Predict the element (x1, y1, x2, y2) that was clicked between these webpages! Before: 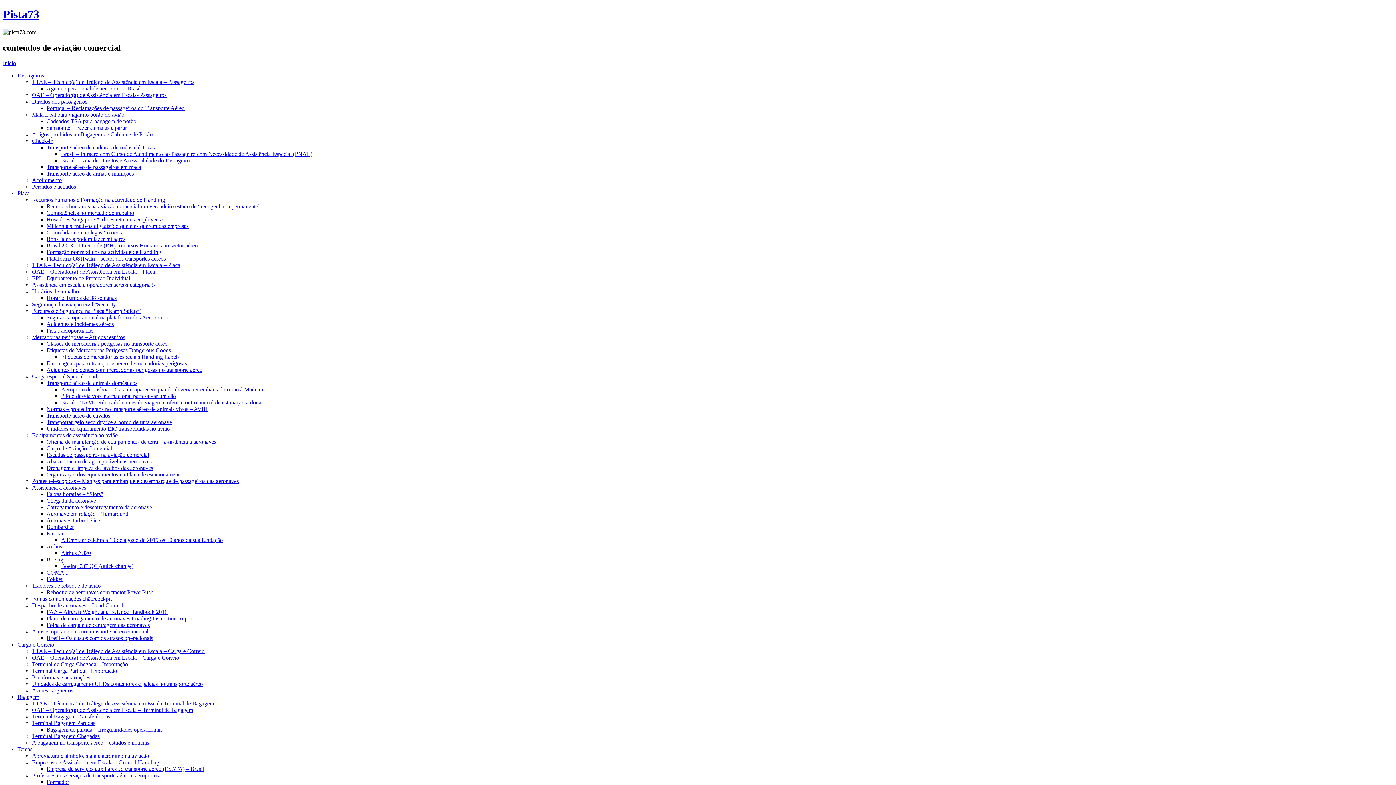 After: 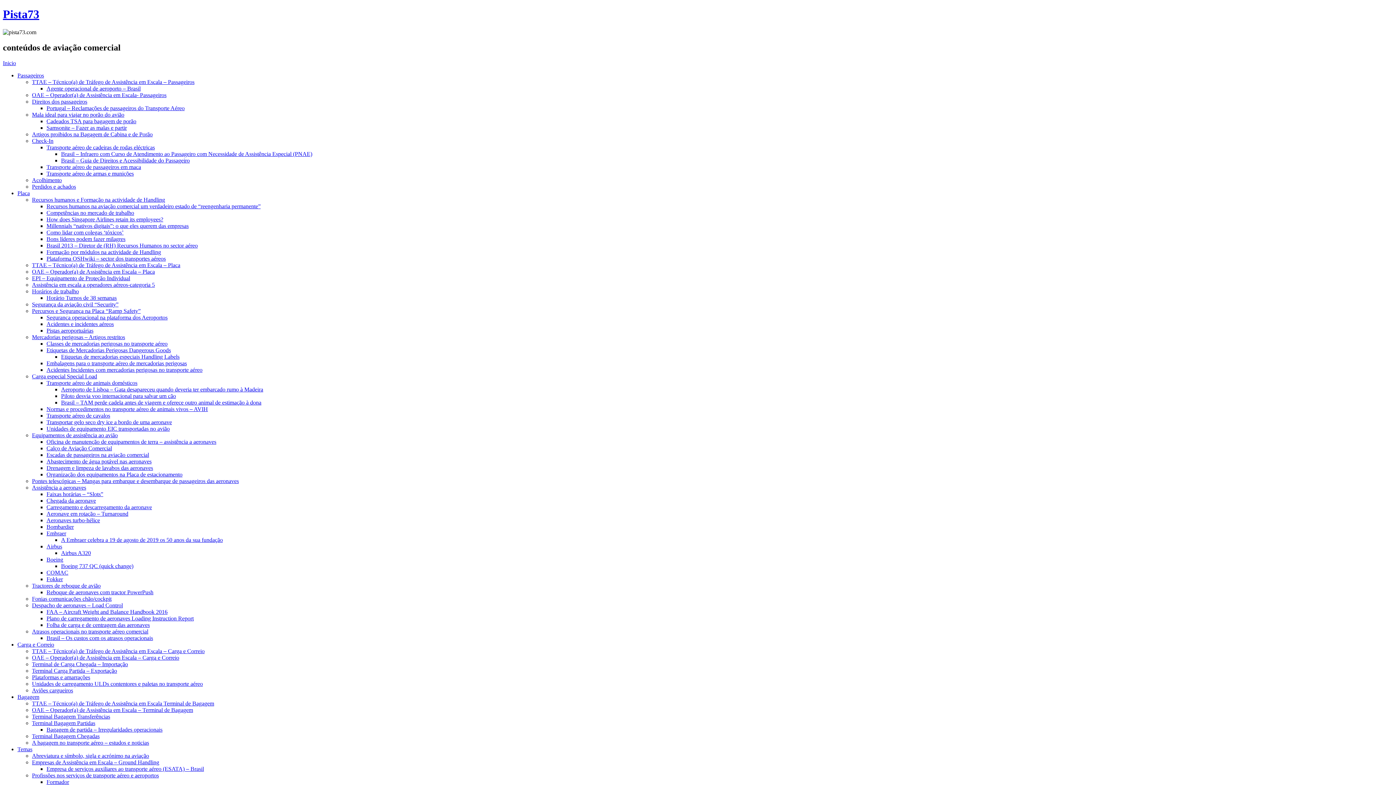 Action: bbox: (46, 209, 134, 215) label: Competências no mercado de trabalho